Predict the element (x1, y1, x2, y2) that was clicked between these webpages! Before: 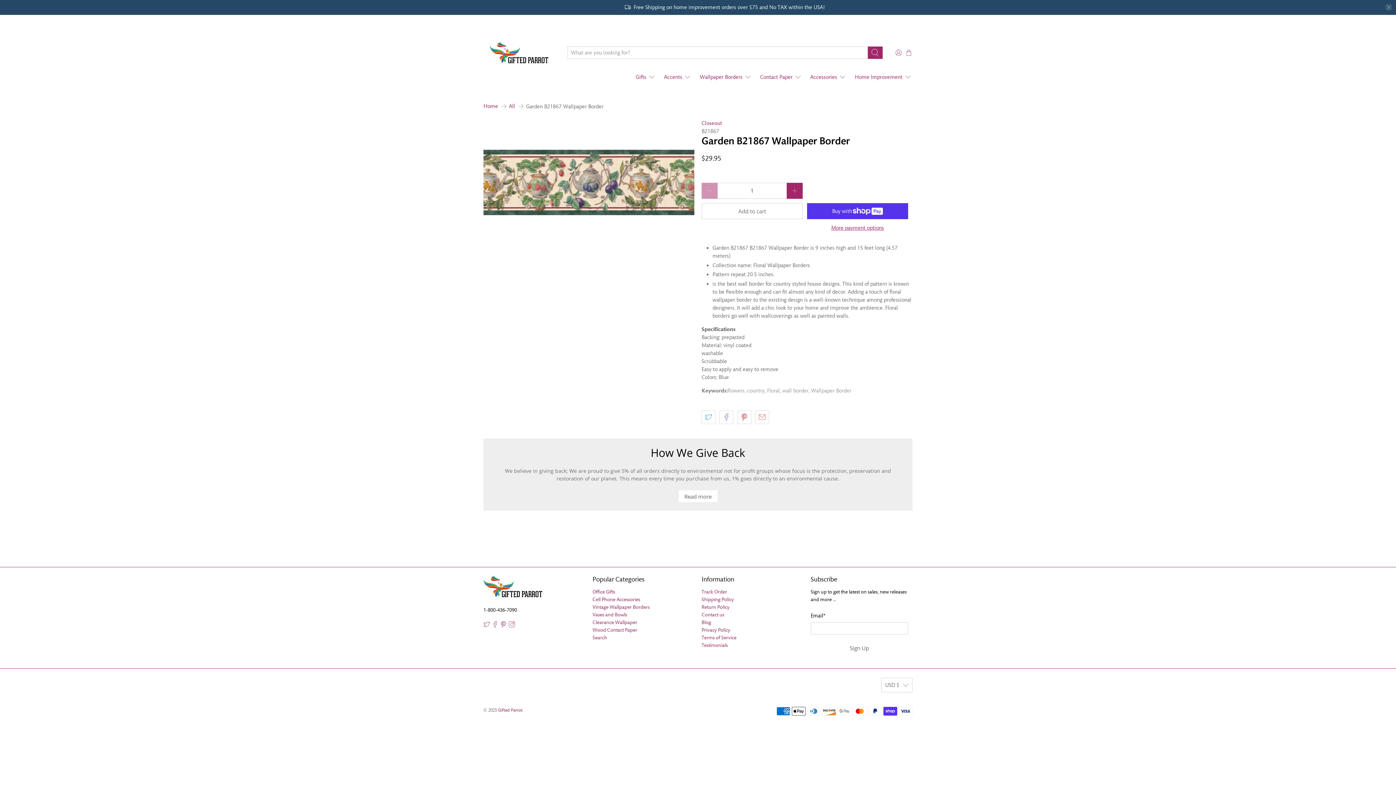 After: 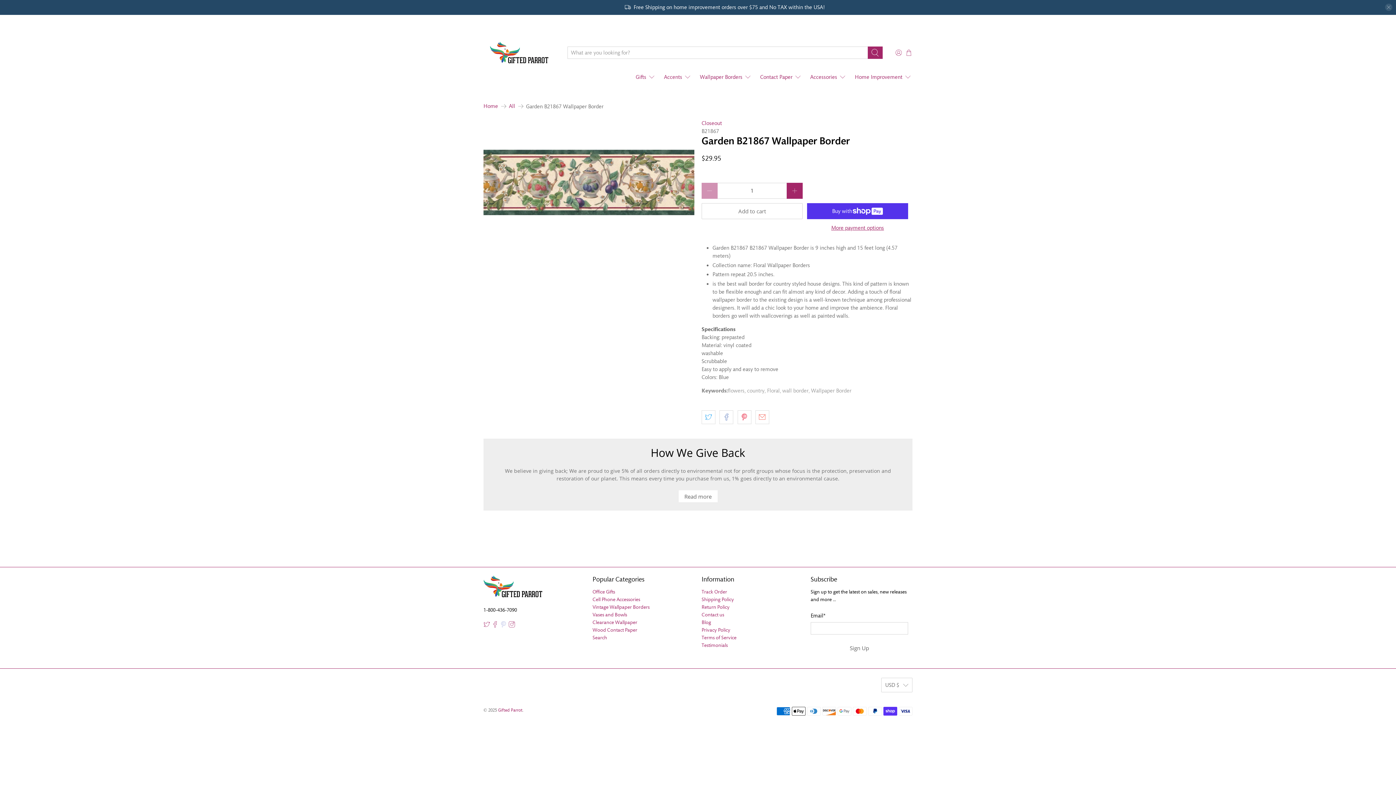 Action: bbox: (500, 623, 506, 629)